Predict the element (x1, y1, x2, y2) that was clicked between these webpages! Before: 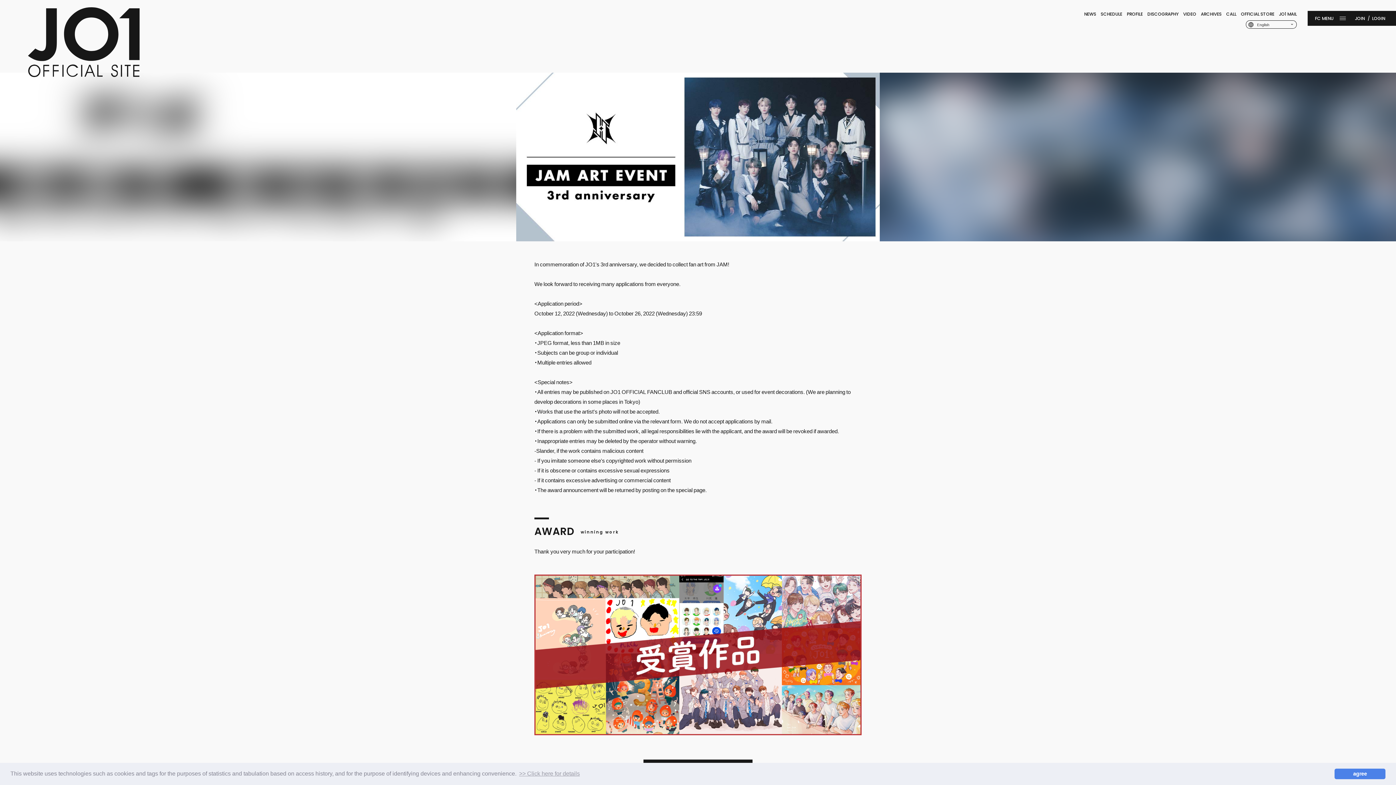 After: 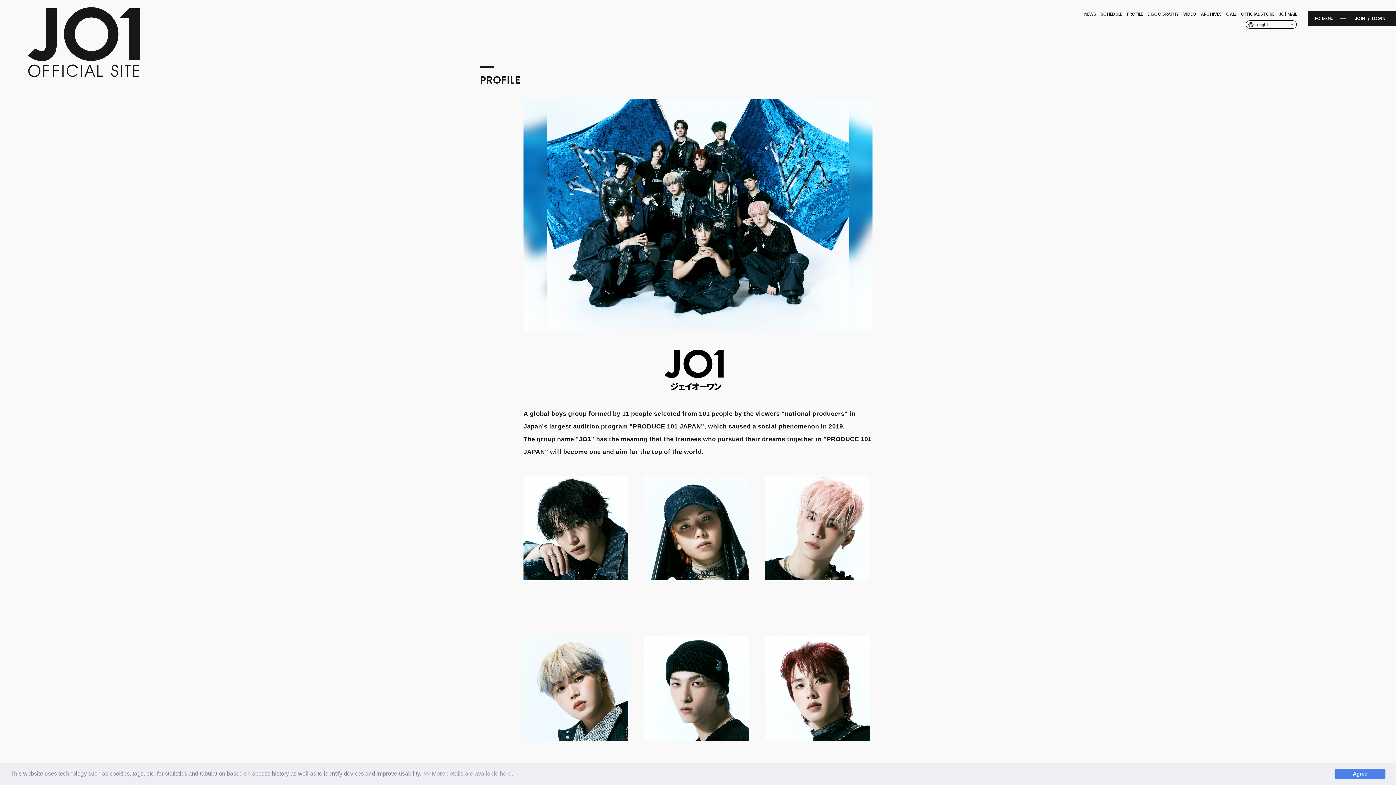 Action: bbox: (1127, 10, 1143, 17) label: PROFILE